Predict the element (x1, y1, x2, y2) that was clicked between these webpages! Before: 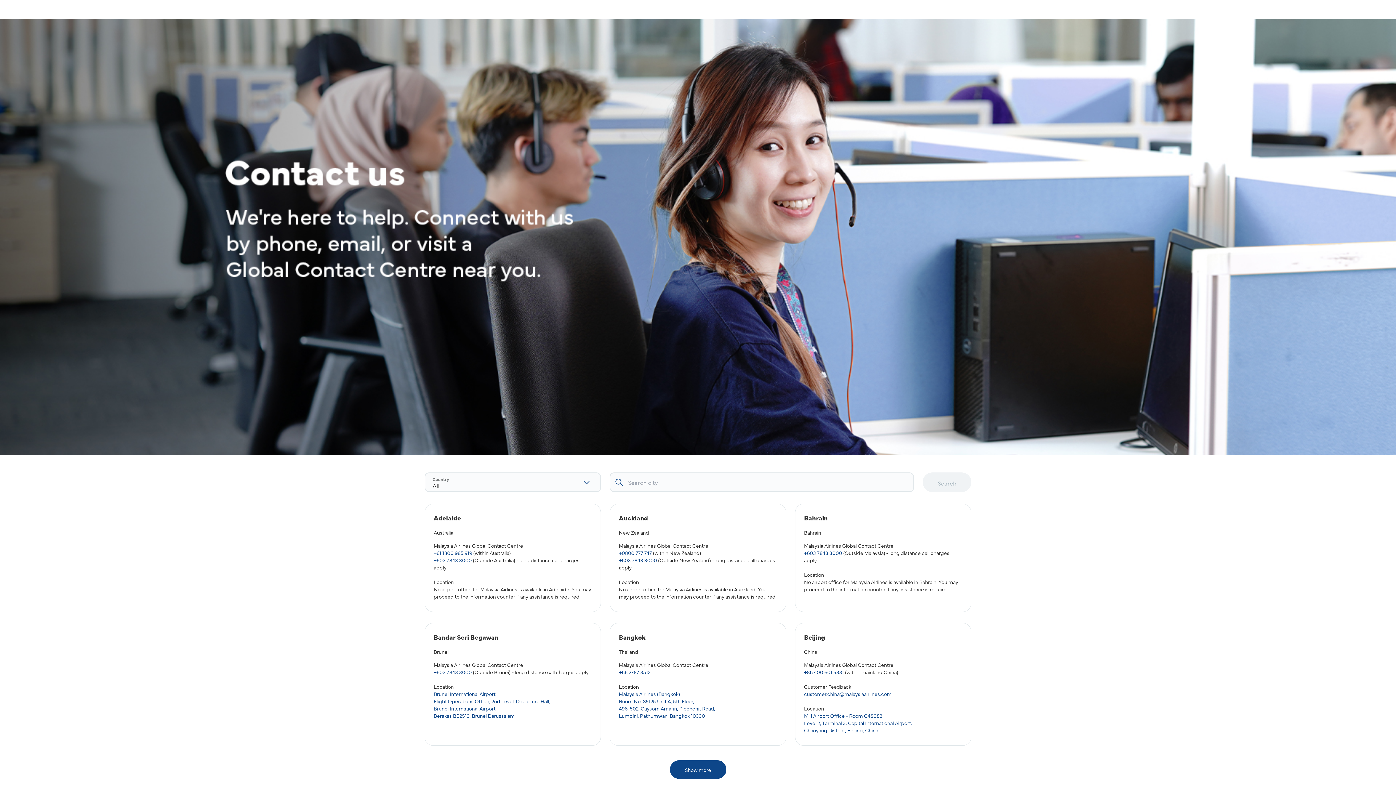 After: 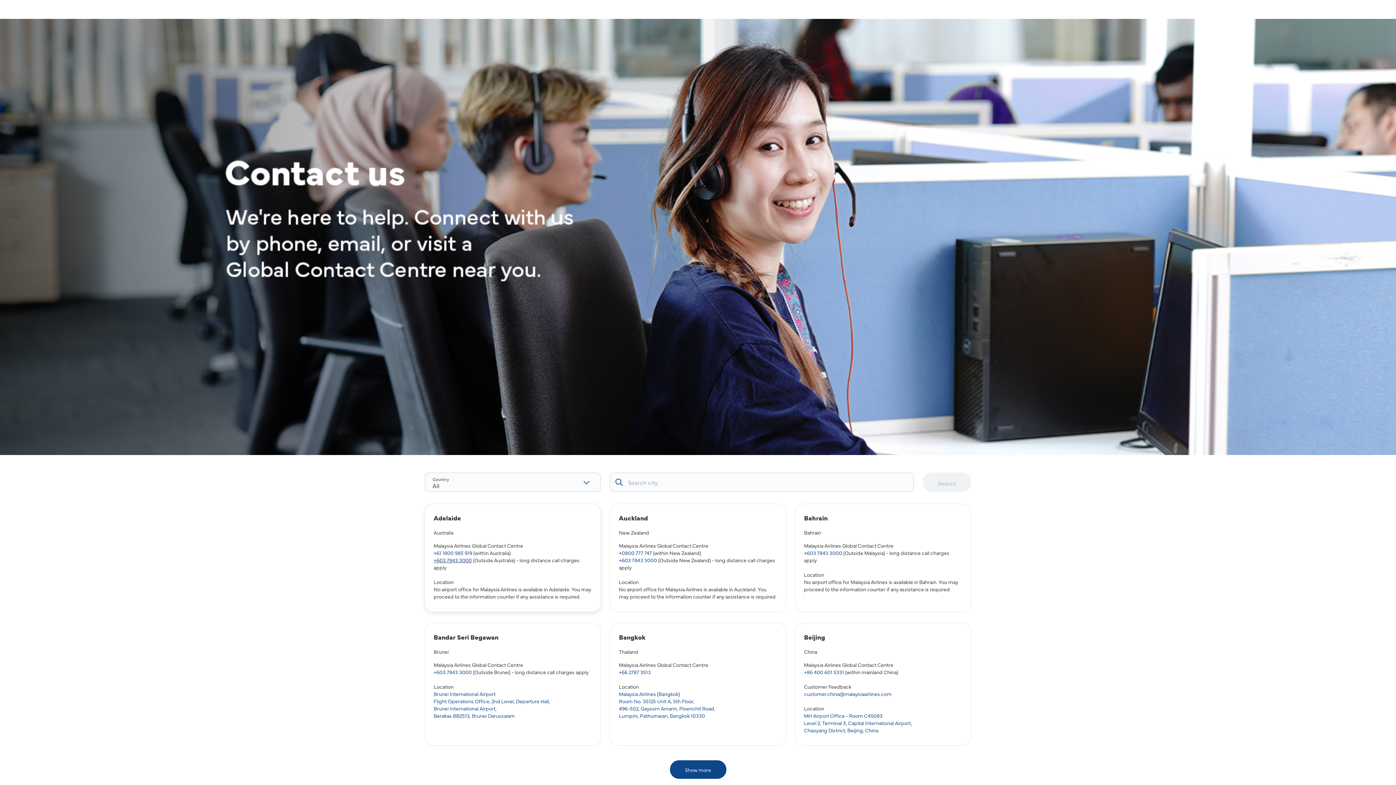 Action: bbox: (433, 556, 472, 564) label: +603 7843 3000